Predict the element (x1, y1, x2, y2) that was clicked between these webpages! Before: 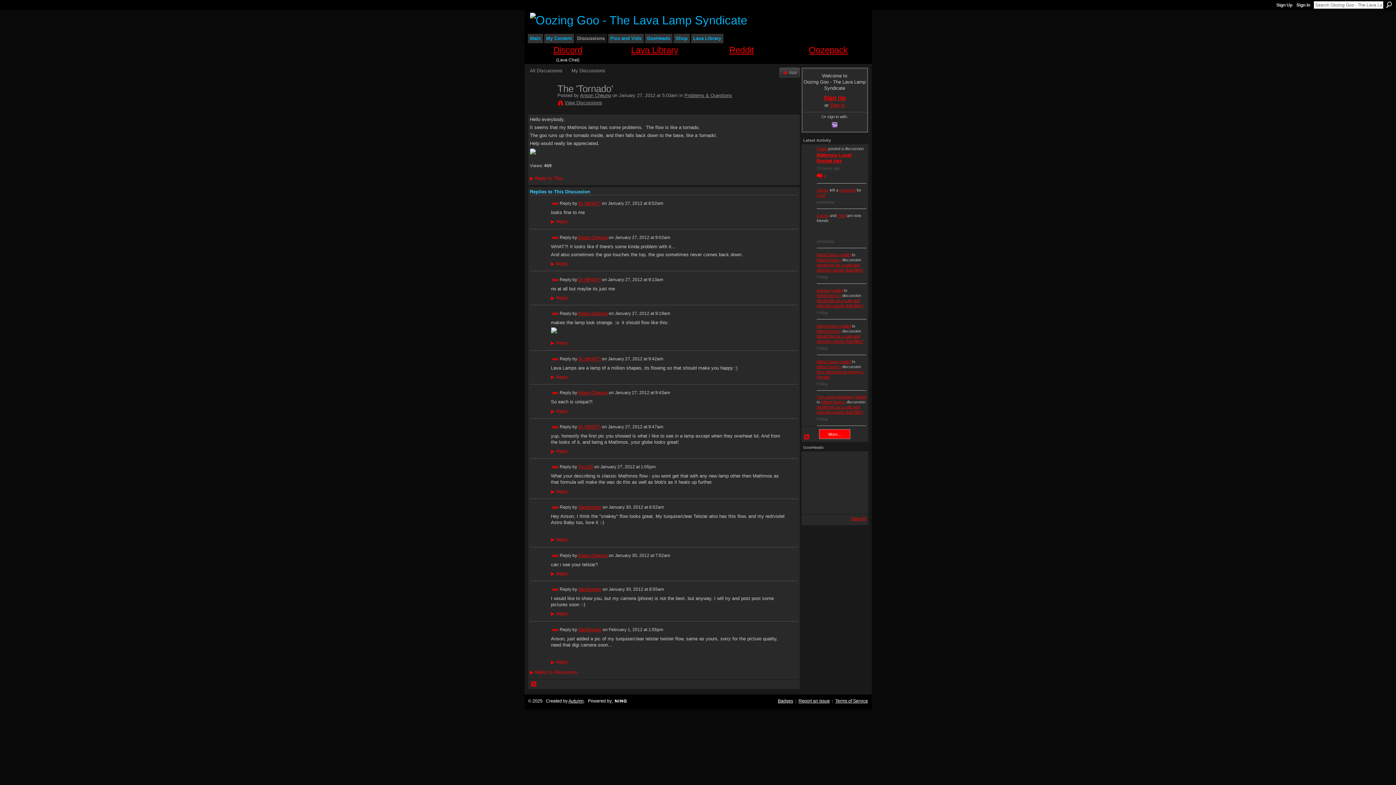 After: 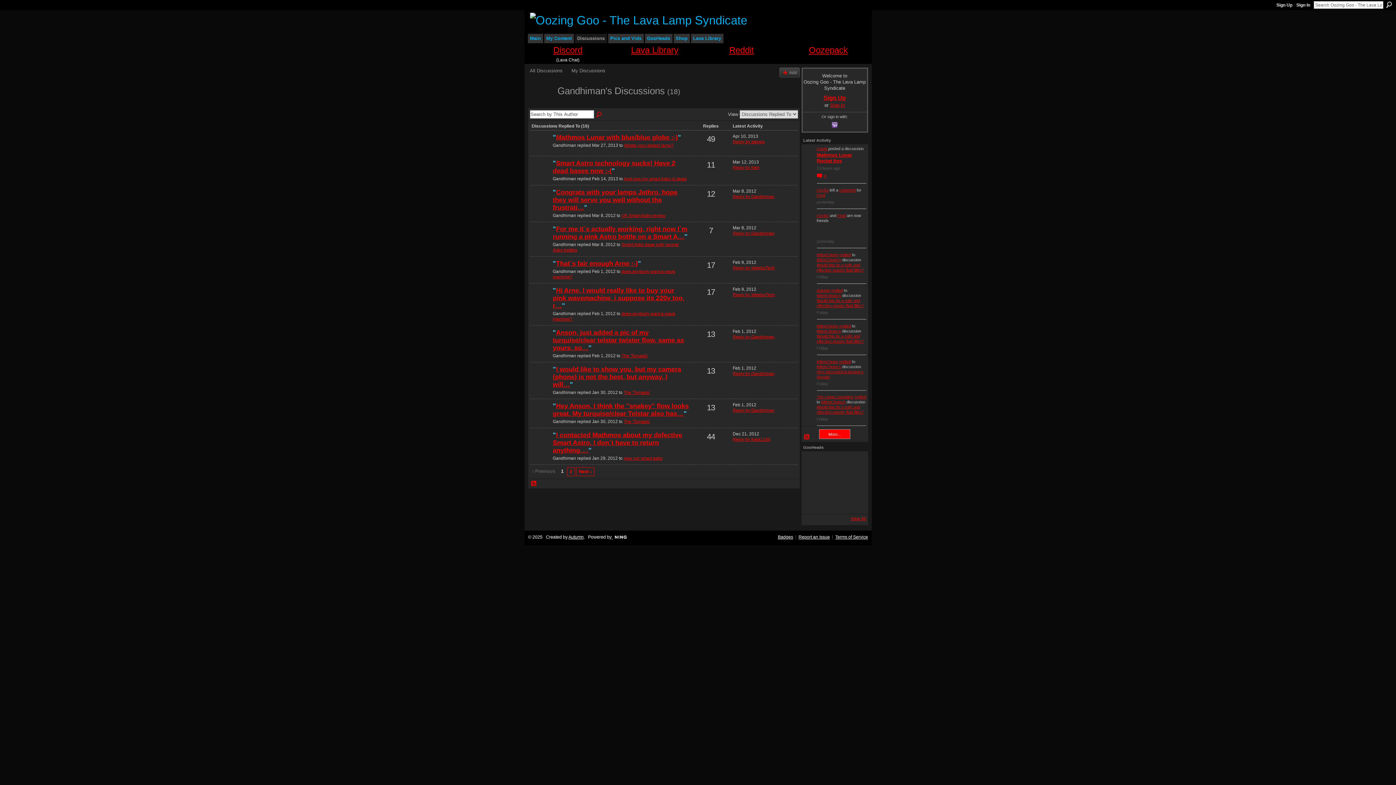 Action: label: Gandhiman bbox: (578, 627, 601, 632)